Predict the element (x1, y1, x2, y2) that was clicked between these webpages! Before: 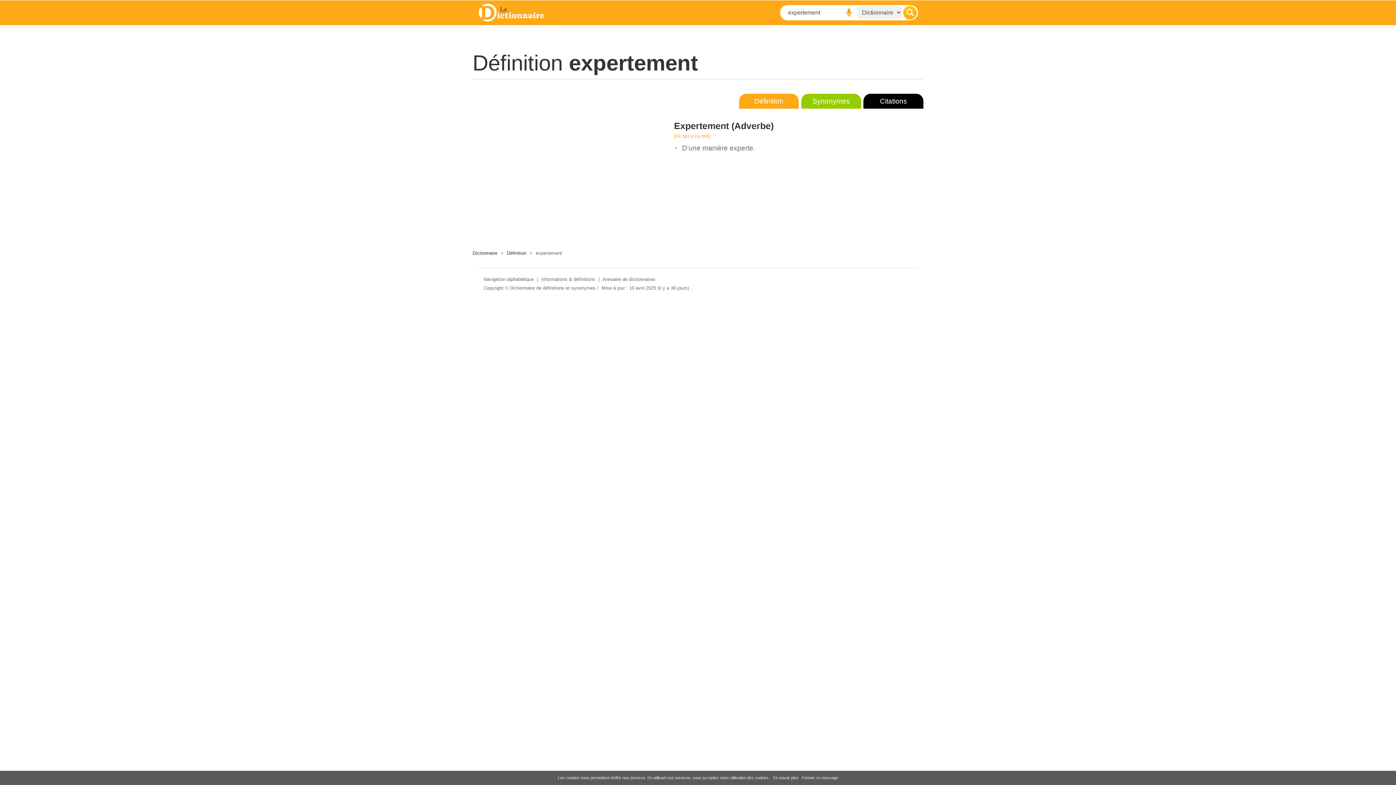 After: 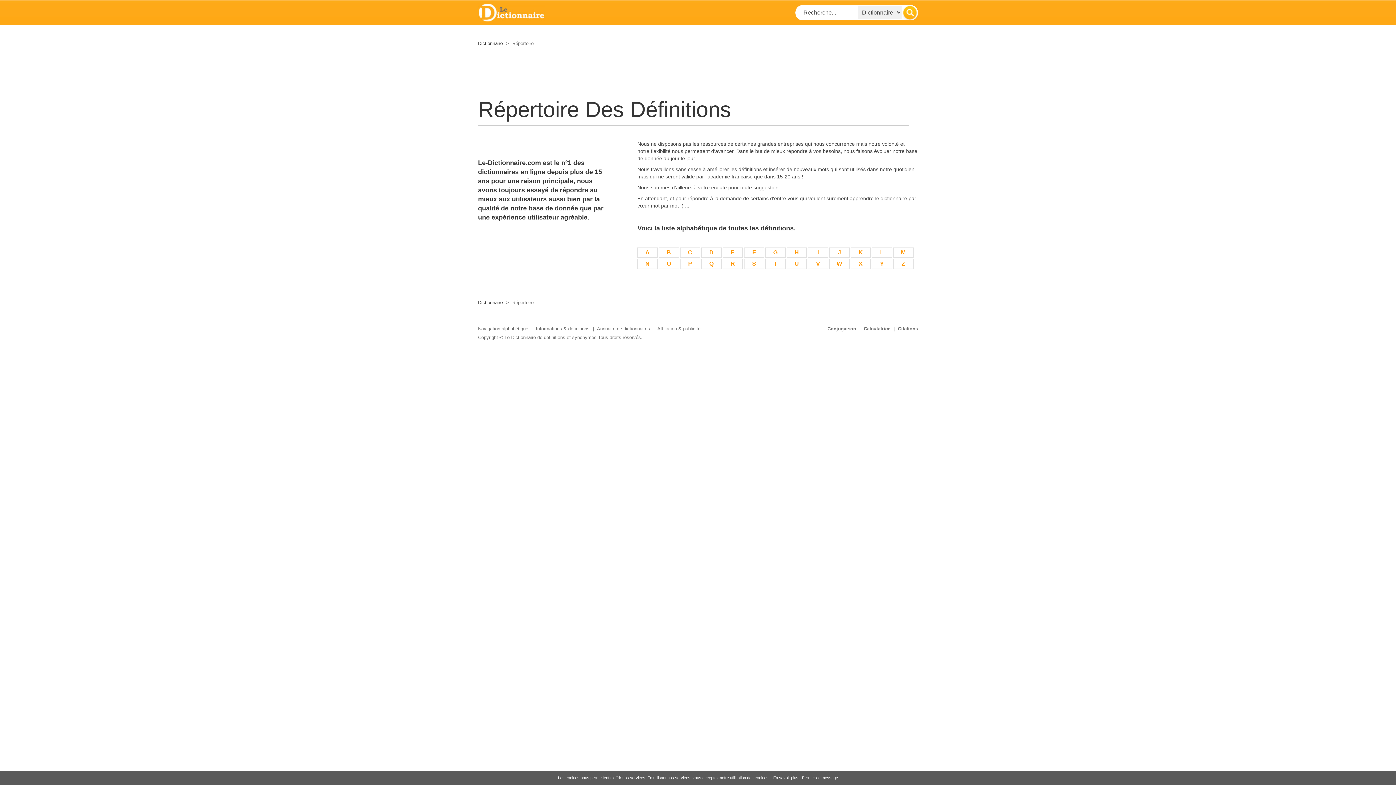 Action: bbox: (483, 276, 533, 282) label: Navigation alphabétique